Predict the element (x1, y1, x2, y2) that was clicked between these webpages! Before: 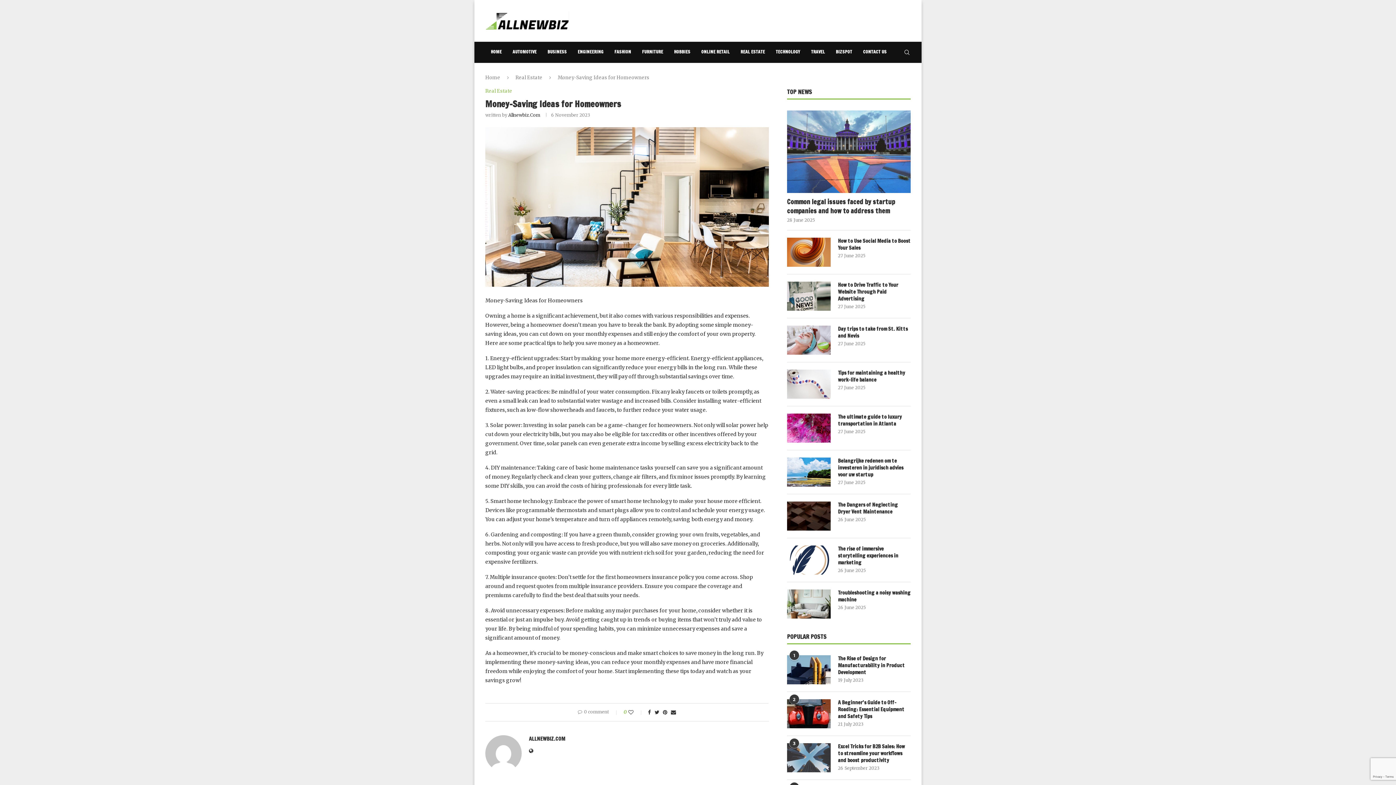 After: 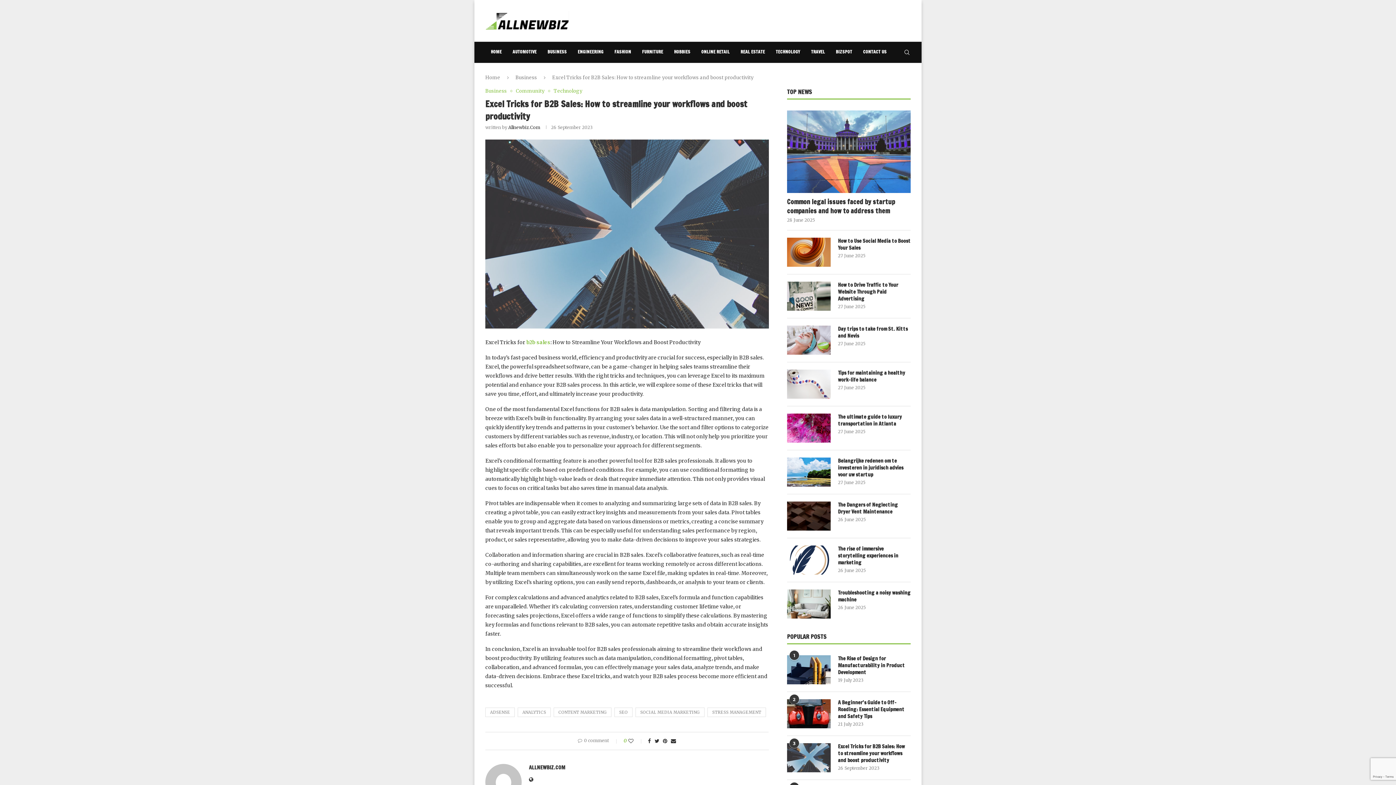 Action: bbox: (787, 743, 830, 772)